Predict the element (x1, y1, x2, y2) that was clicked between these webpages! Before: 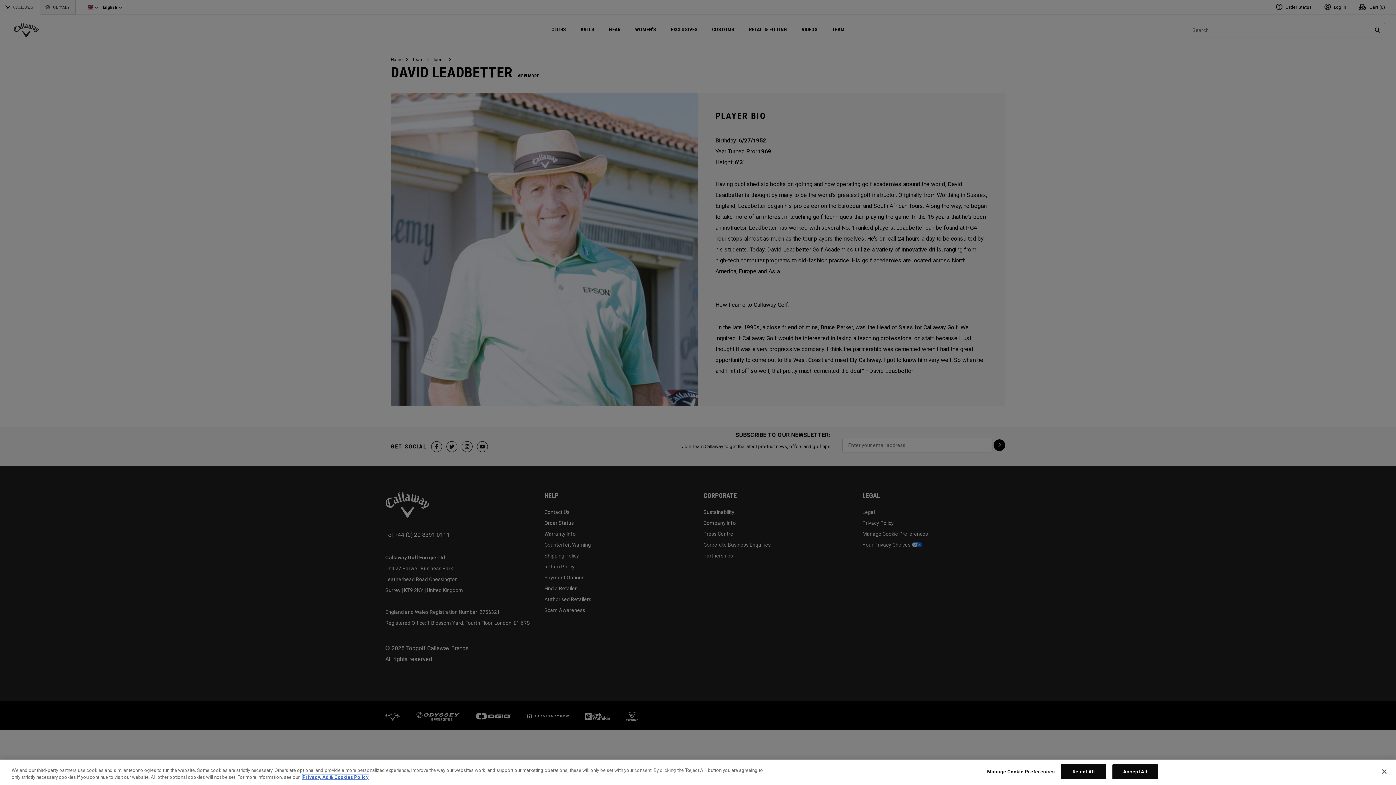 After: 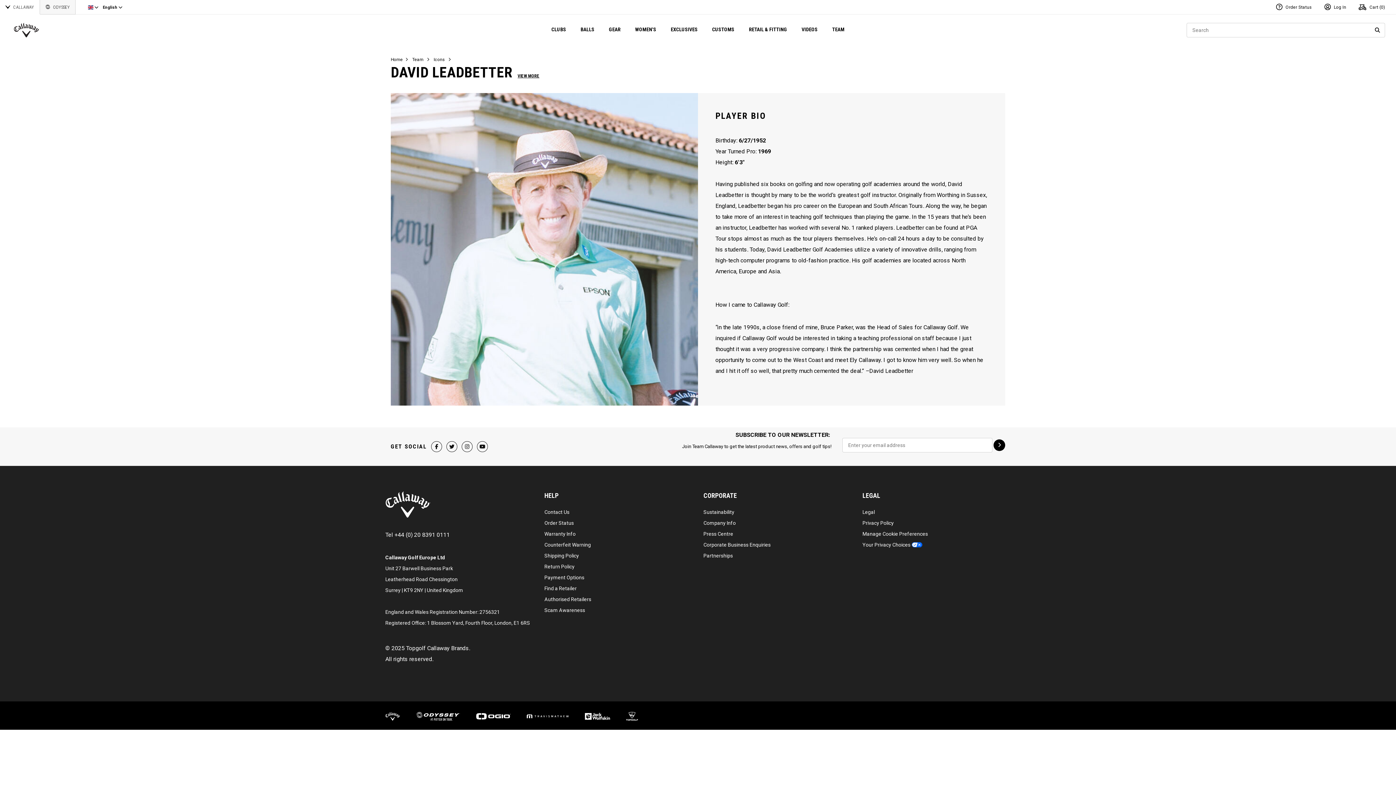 Action: bbox: (1112, 764, 1158, 779) label: Accept All